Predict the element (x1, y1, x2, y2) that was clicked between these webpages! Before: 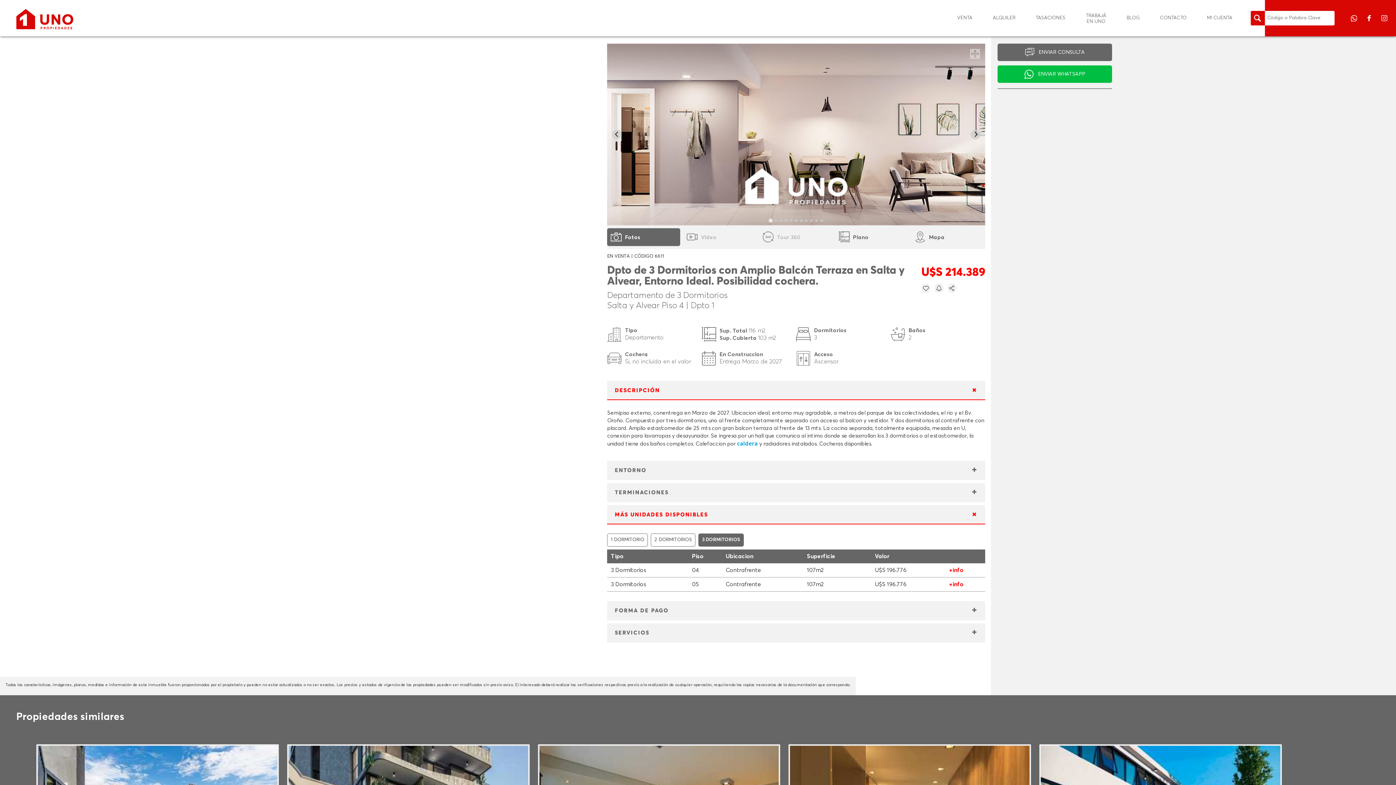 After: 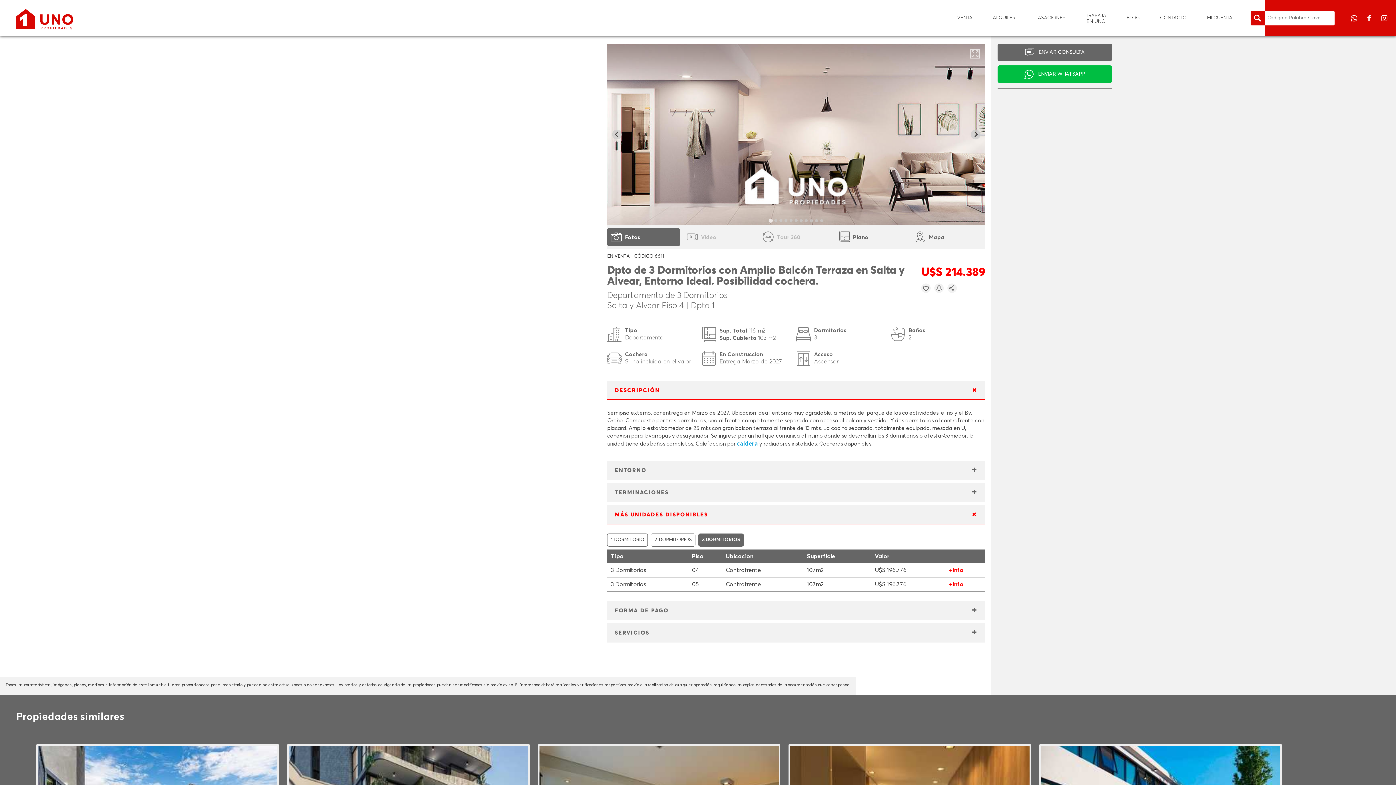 Action: label:   bbox: (1362, 21, 1377, 26)